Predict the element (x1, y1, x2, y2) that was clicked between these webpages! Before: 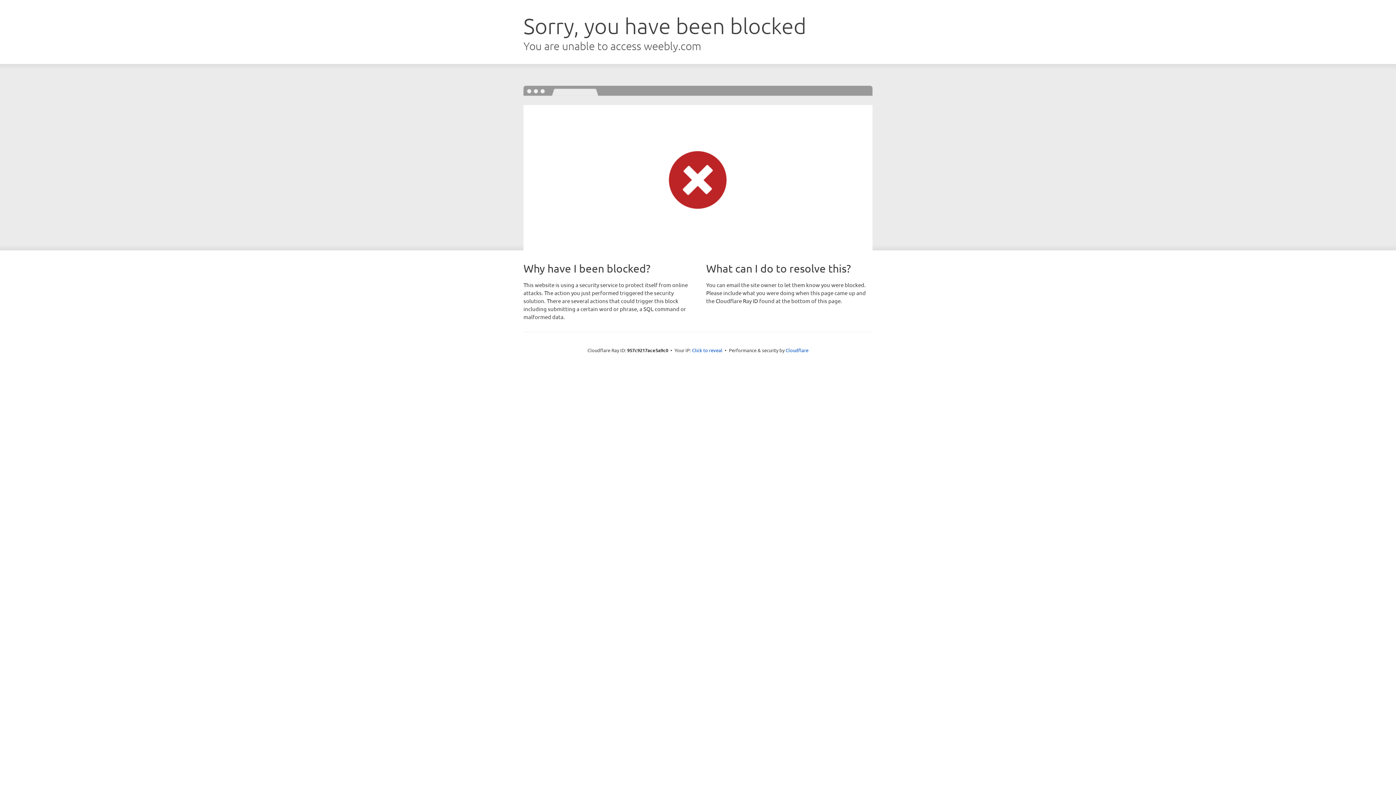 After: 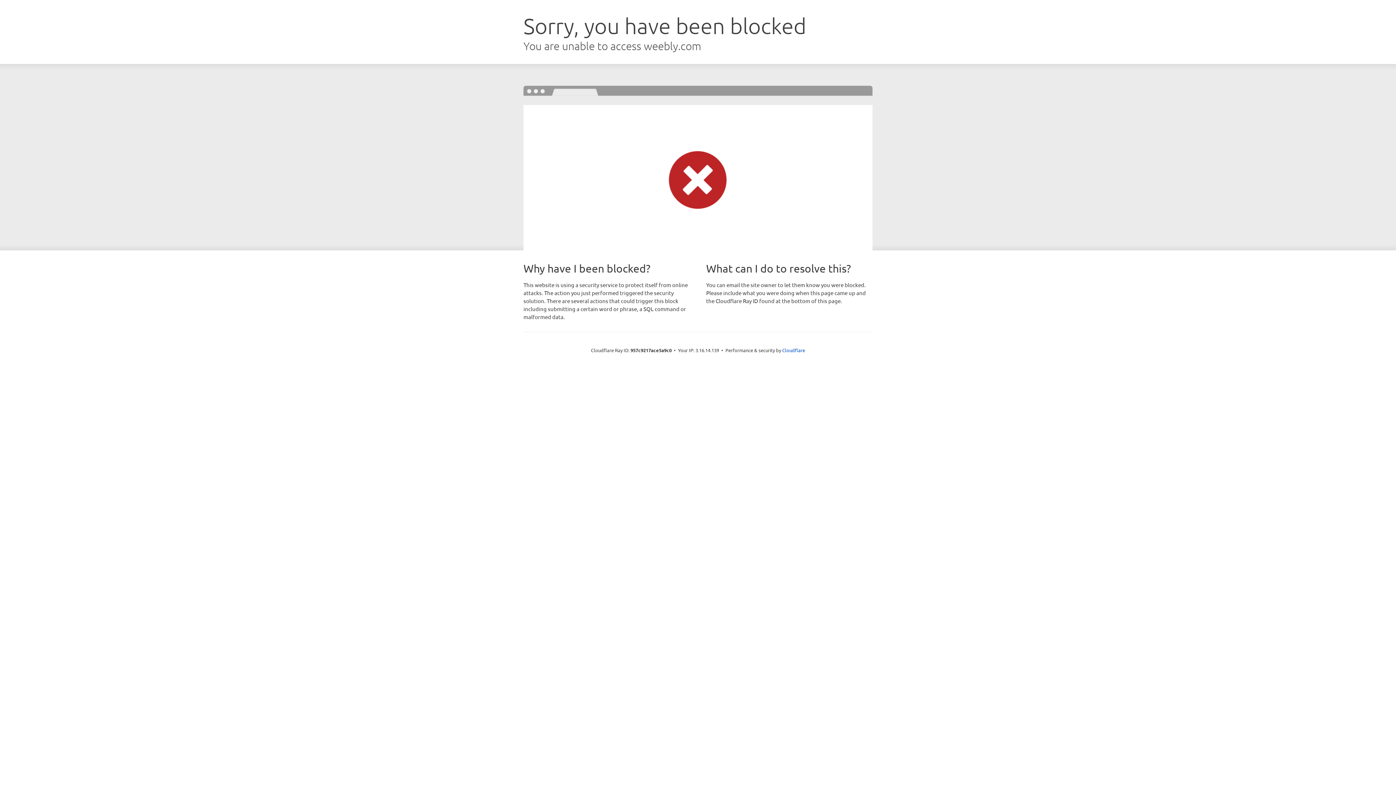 Action: label: Click to reveal bbox: (692, 346, 722, 353)